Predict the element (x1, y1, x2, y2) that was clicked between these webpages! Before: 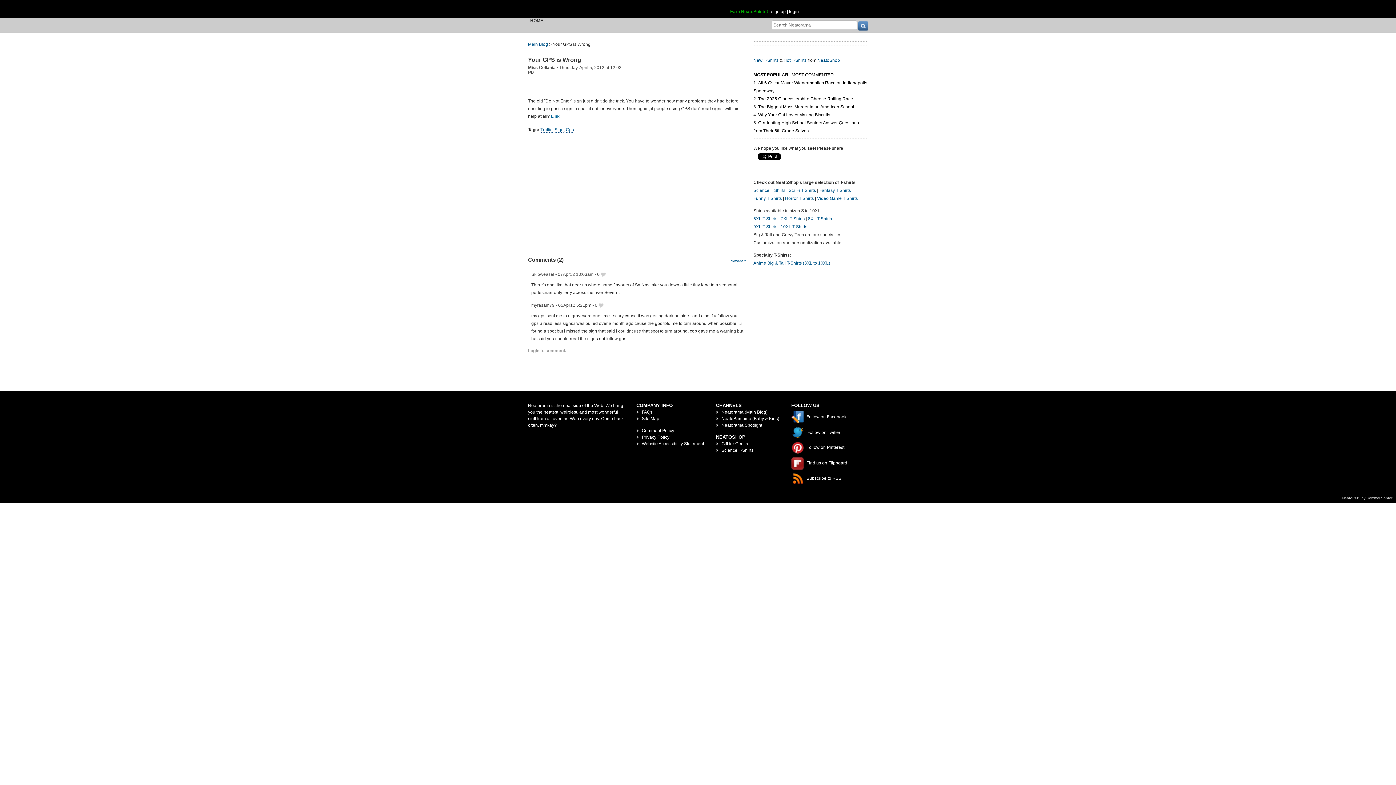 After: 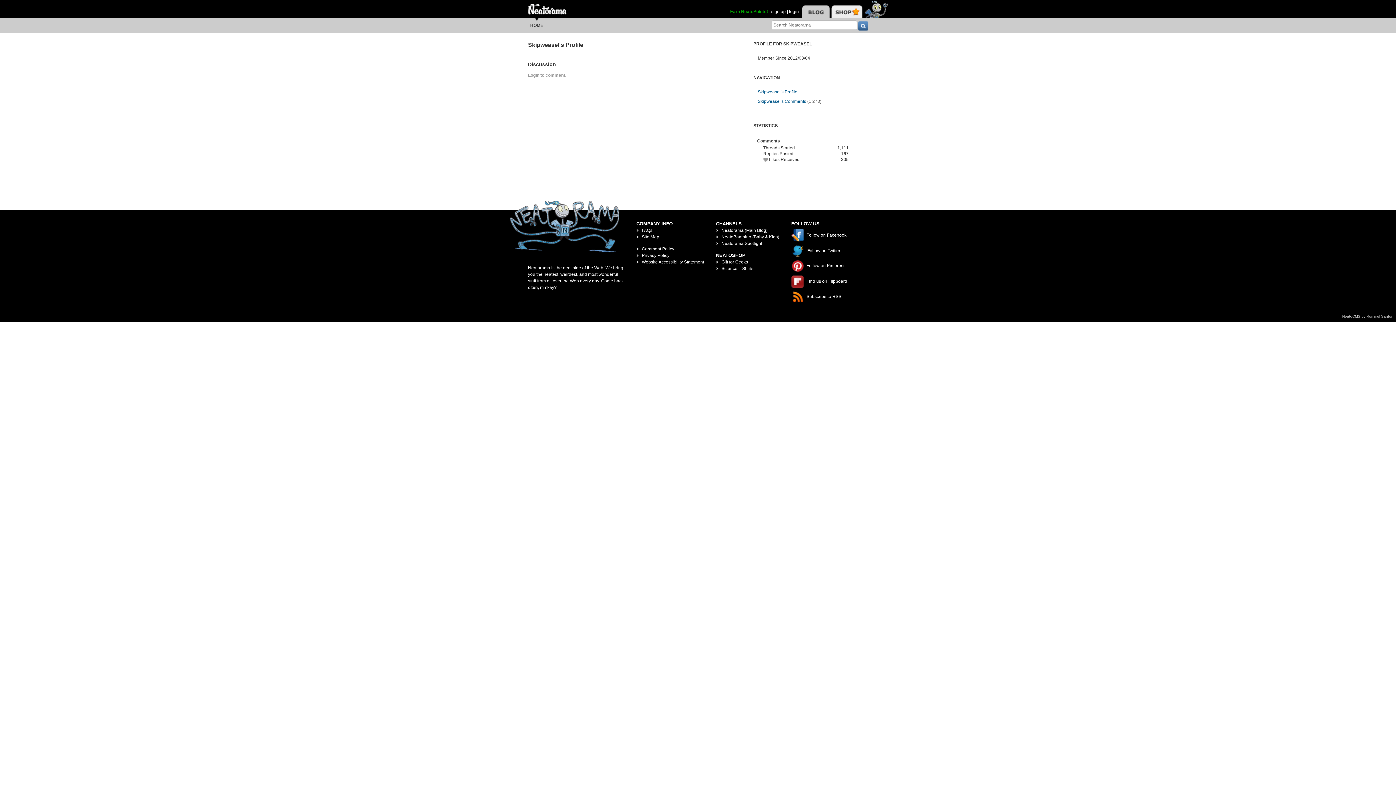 Action: label: Skipweasel bbox: (531, 271, 554, 277)